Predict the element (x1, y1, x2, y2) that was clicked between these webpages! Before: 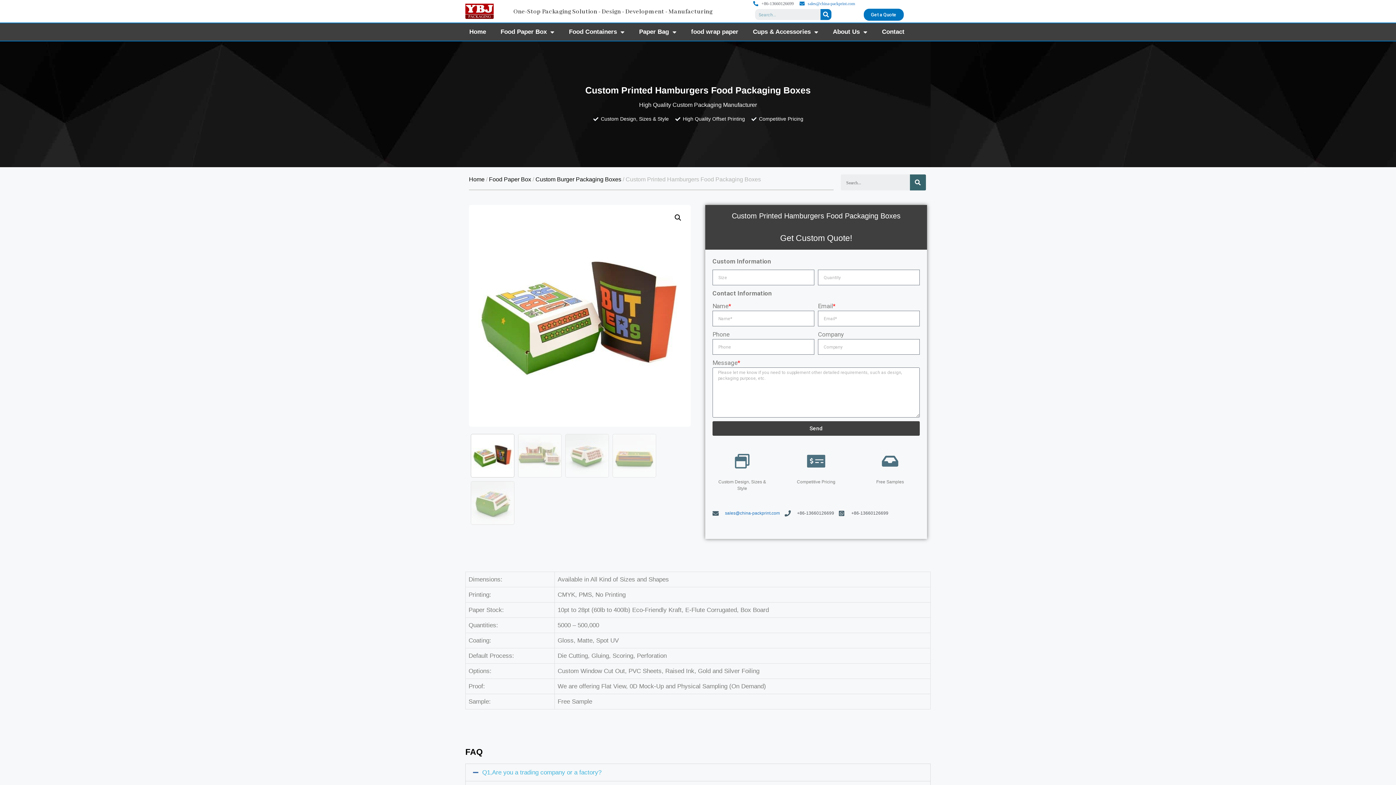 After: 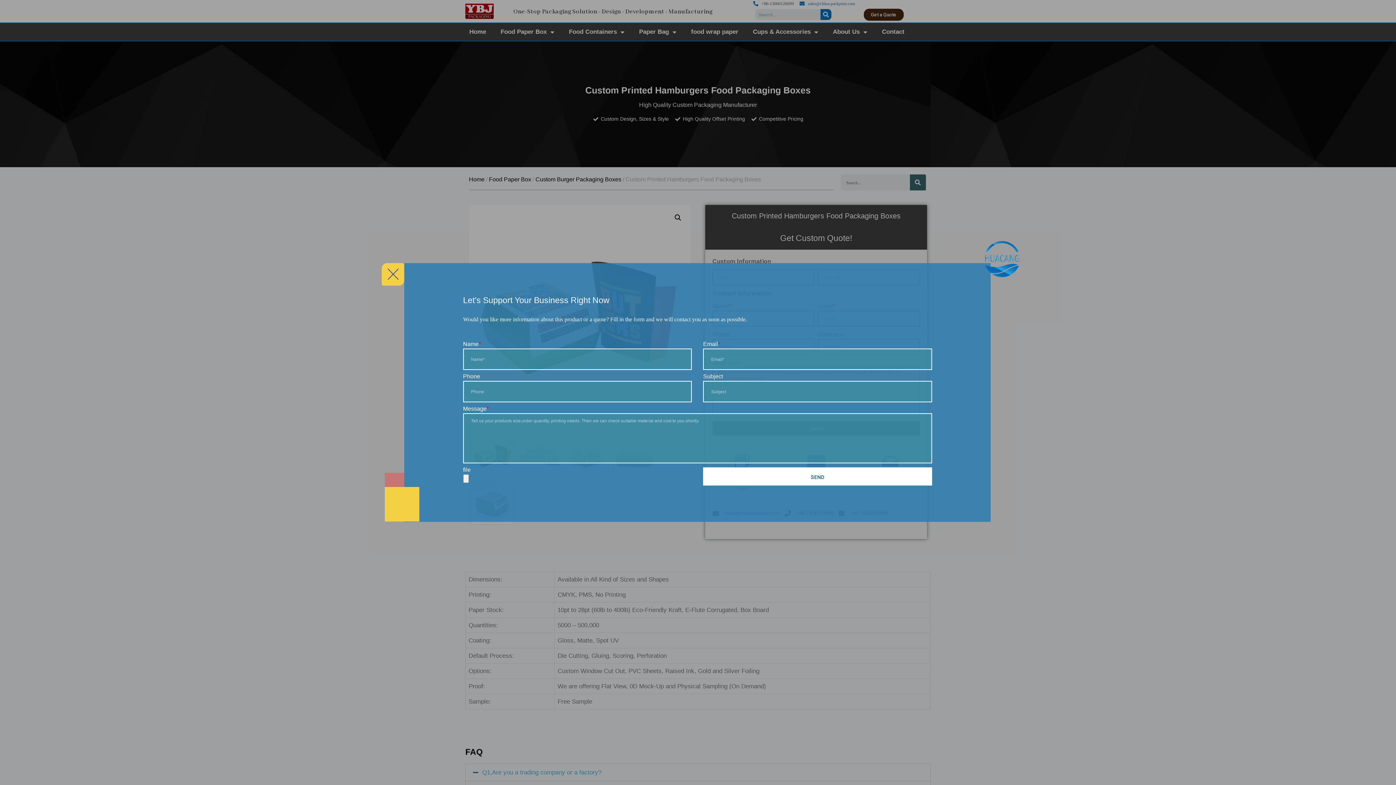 Action: label: Get a Quote bbox: (863, 8, 903, 20)